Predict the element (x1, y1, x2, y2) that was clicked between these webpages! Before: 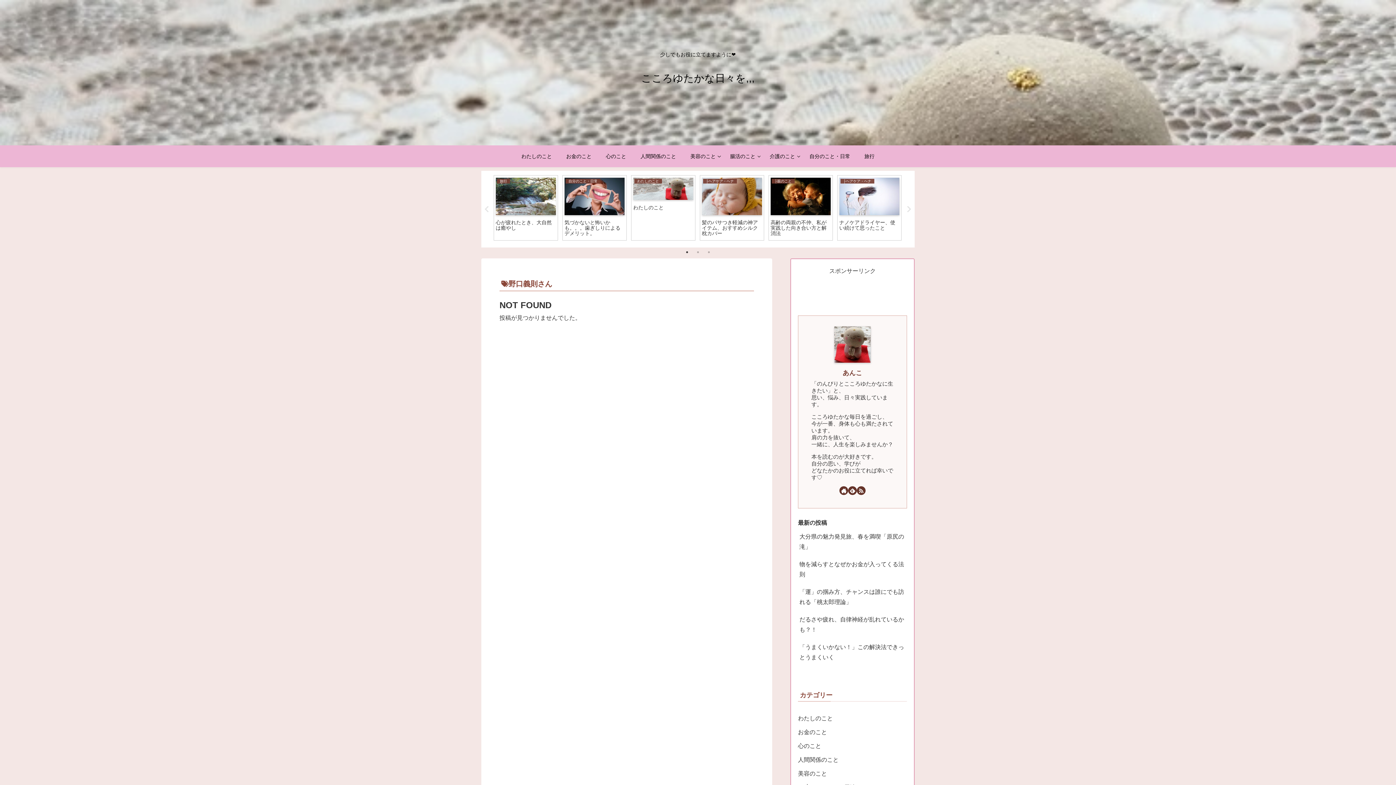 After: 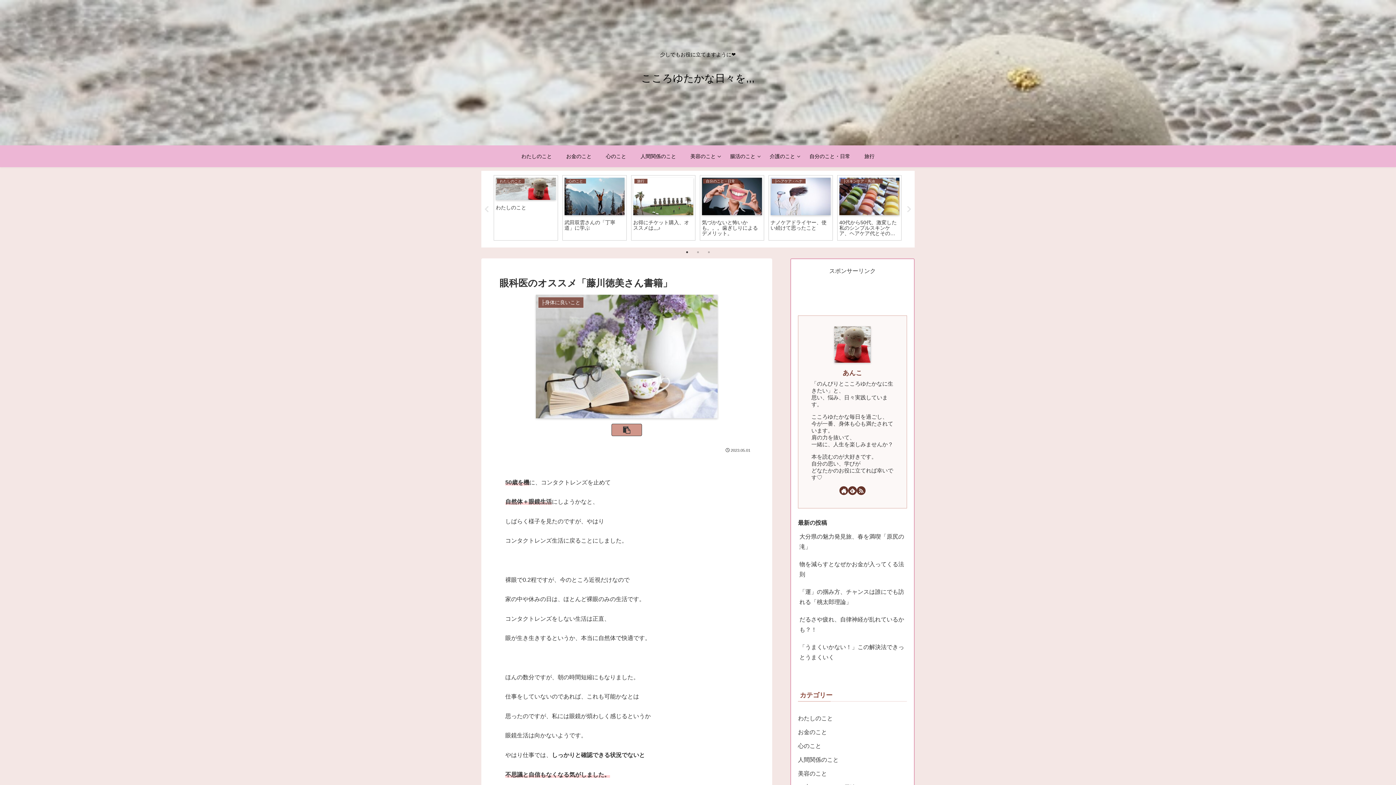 Action: bbox: (566, 175, 631, 240) label: ├身体に良いこと
眼科医のオススメ「藤川徳美さん書籍」